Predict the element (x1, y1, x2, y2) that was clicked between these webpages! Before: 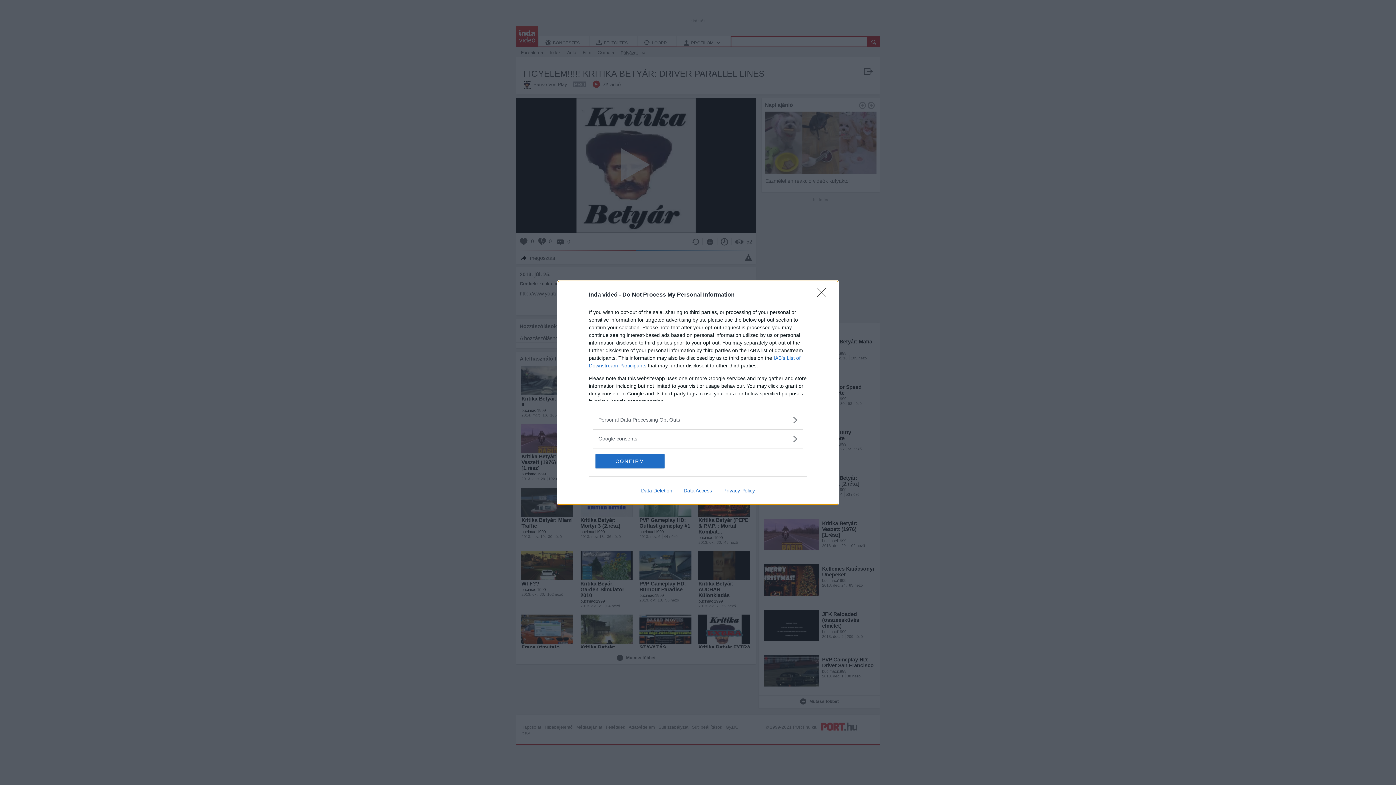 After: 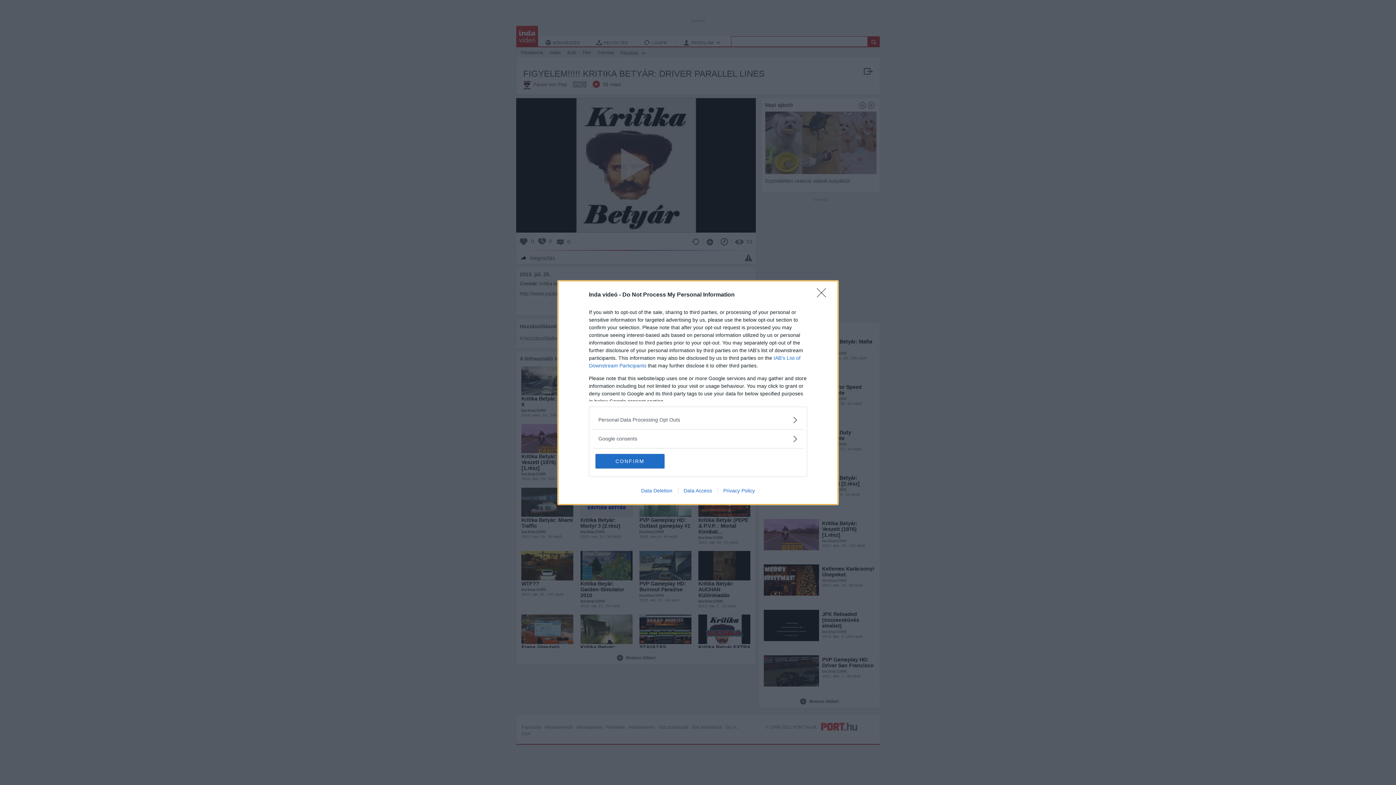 Action: bbox: (717, 487, 760, 493) label: Privacy Policy